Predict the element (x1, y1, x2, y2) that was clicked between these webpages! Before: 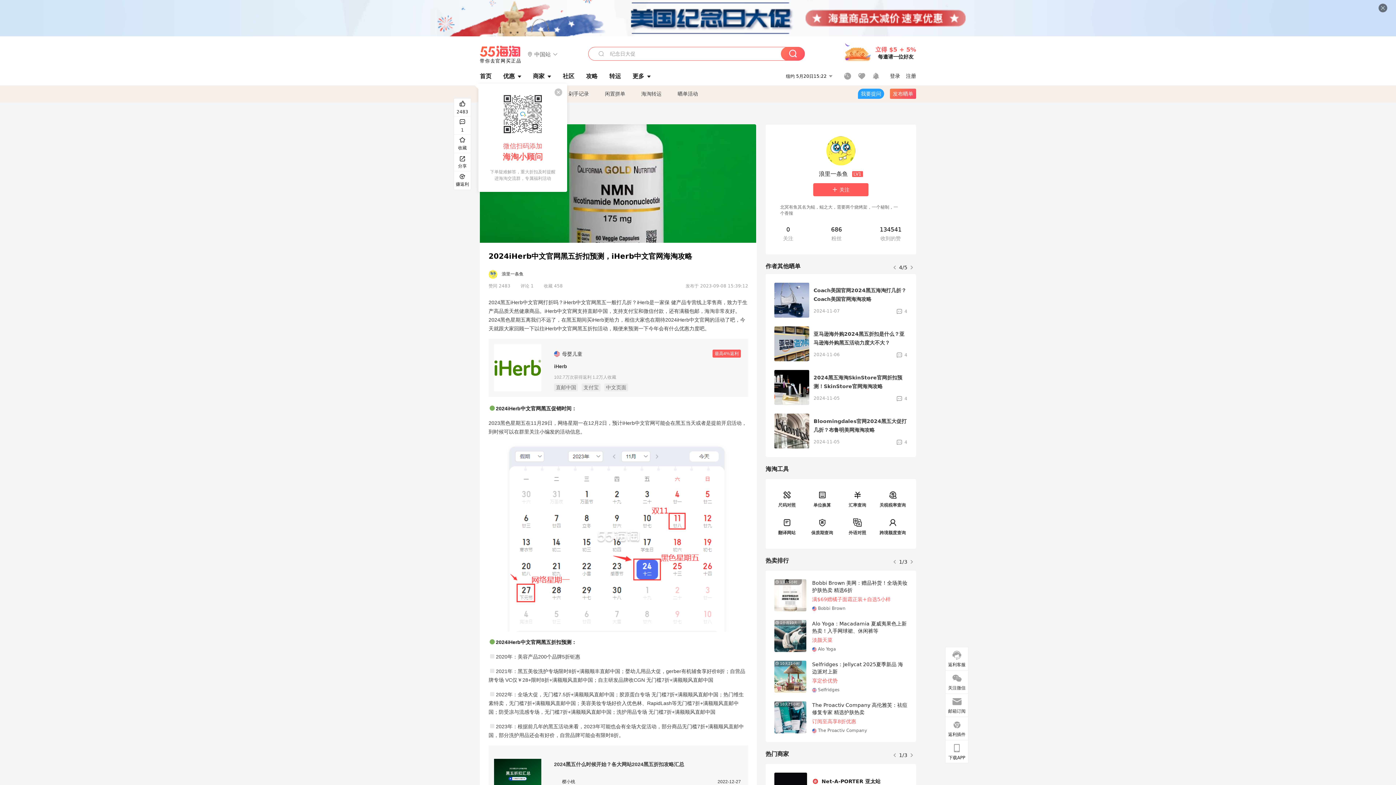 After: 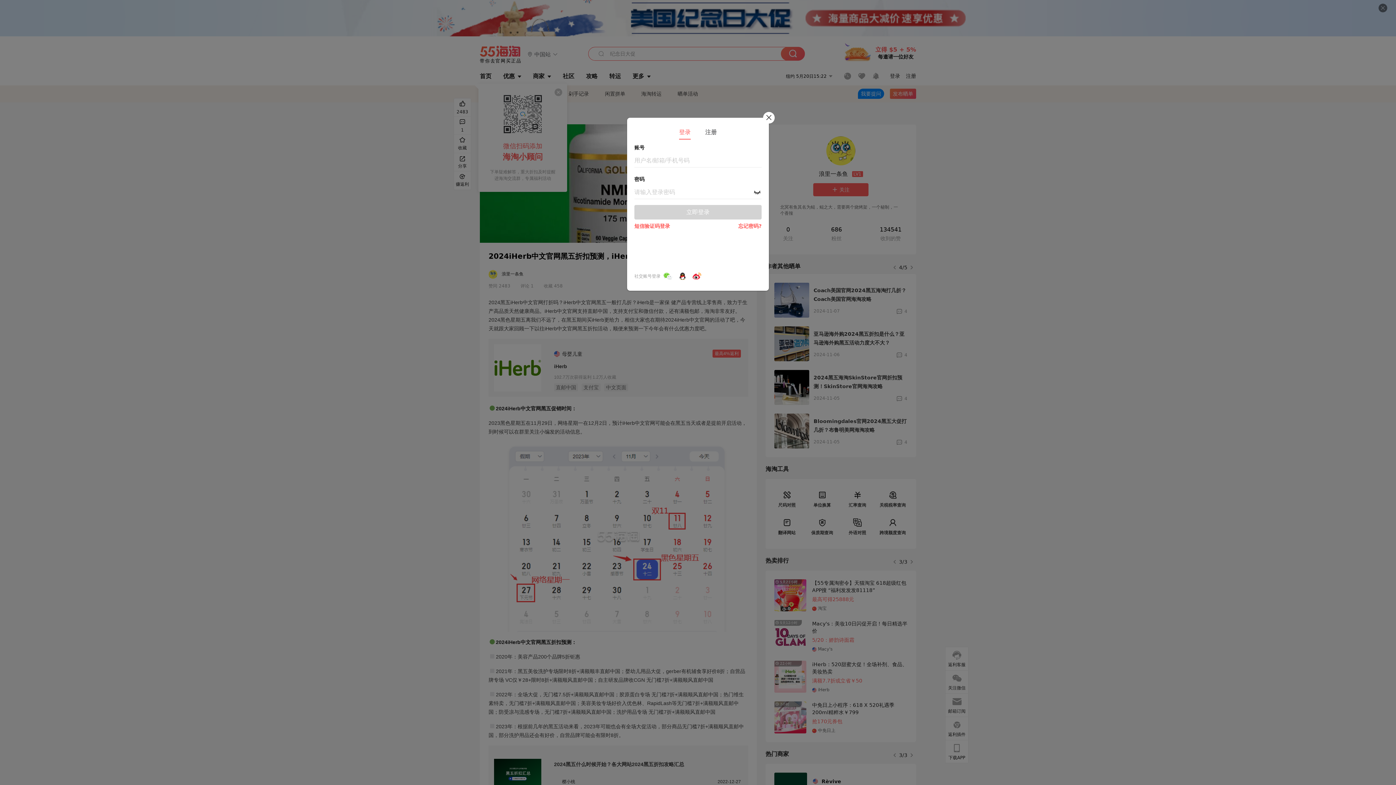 Action: bbox: (858, 88, 884, 98) label: 我要提问